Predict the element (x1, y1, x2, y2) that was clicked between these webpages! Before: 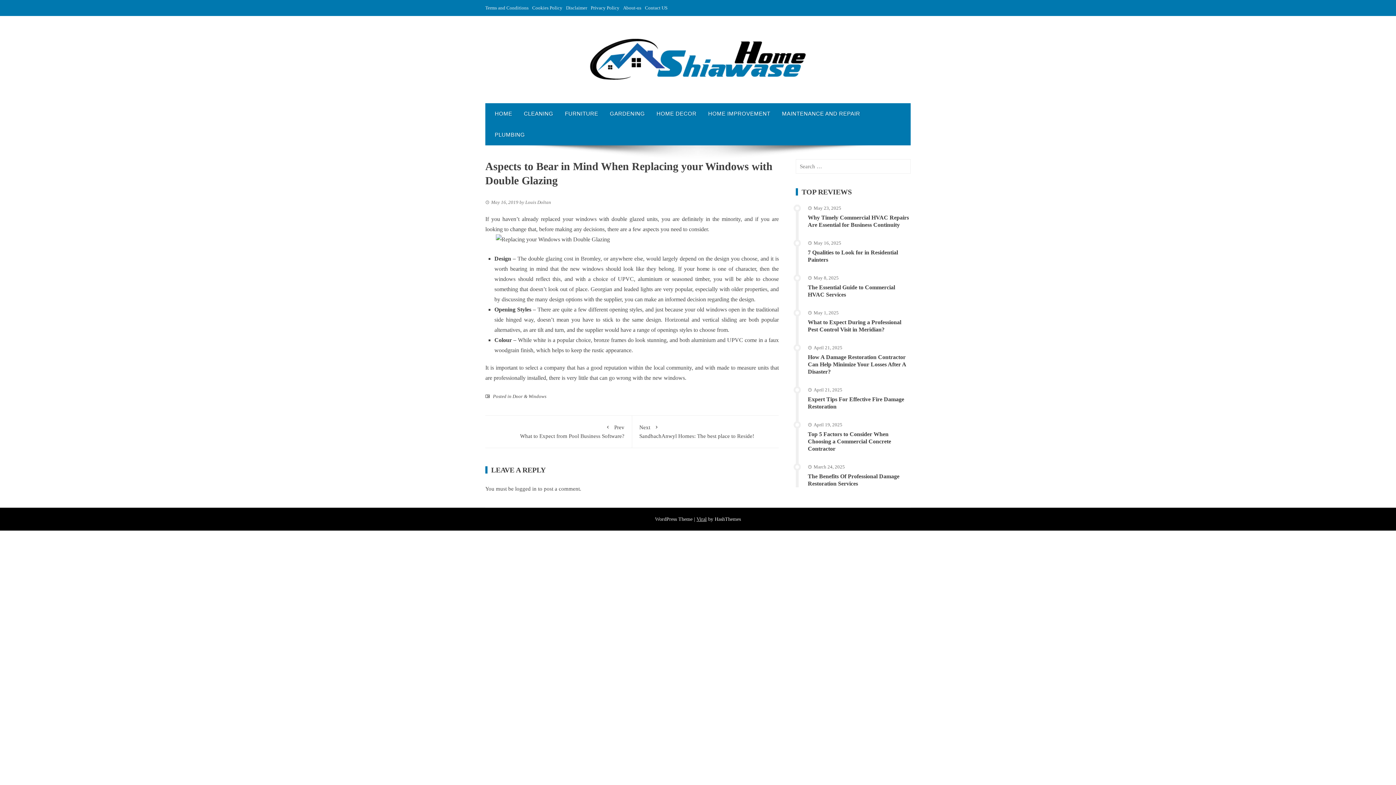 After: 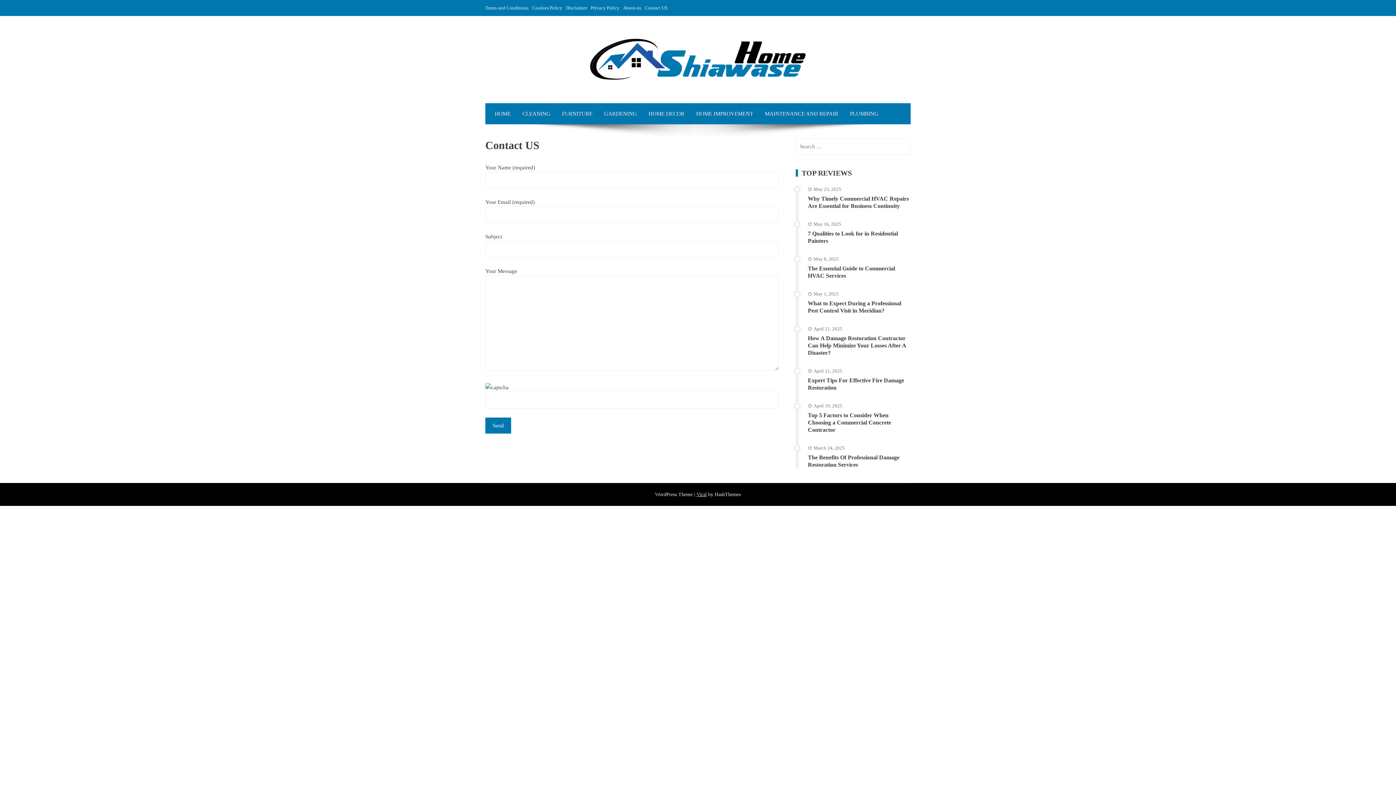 Action: label: Contact US bbox: (645, 5, 667, 10)